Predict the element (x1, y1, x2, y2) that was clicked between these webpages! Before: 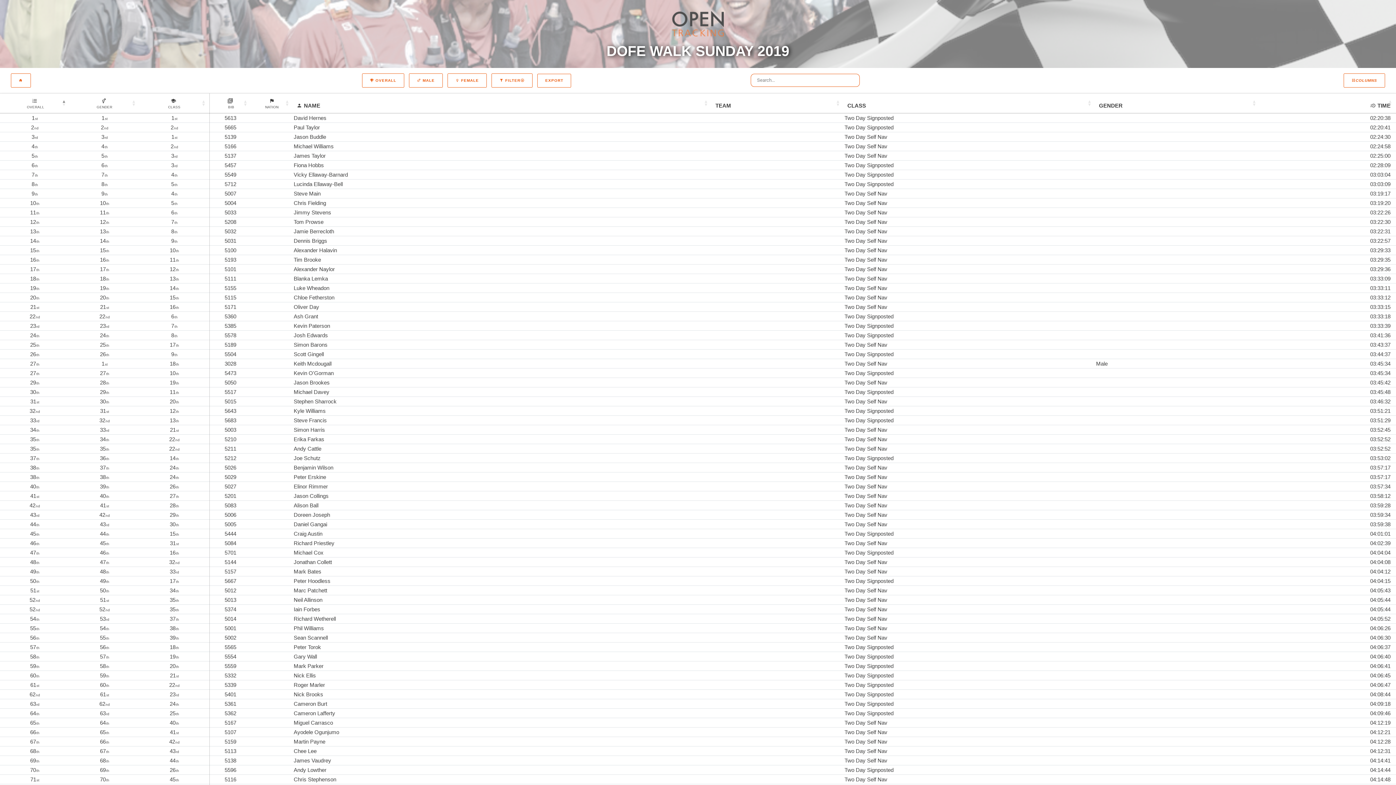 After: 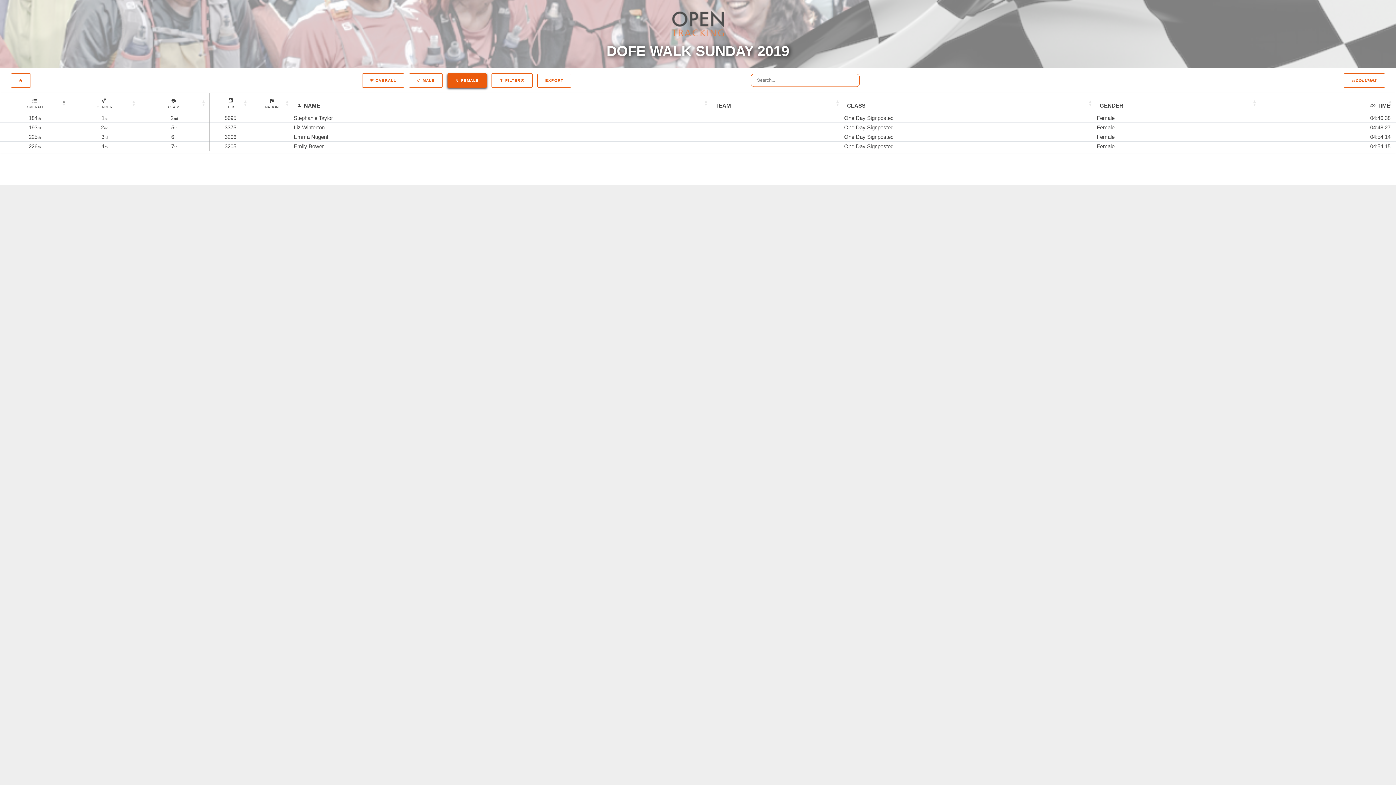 Action: bbox: (447, 73, 486, 87) label:  FEMALE